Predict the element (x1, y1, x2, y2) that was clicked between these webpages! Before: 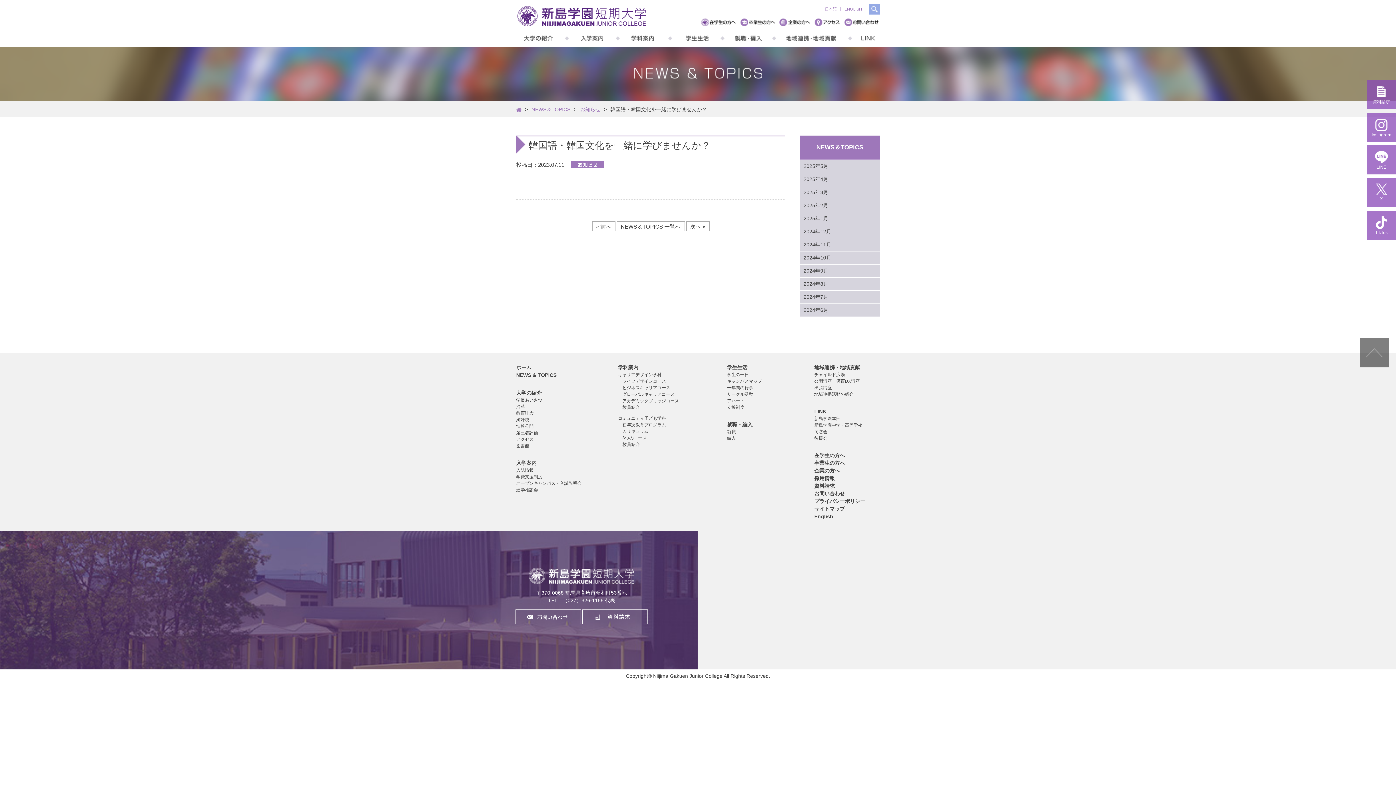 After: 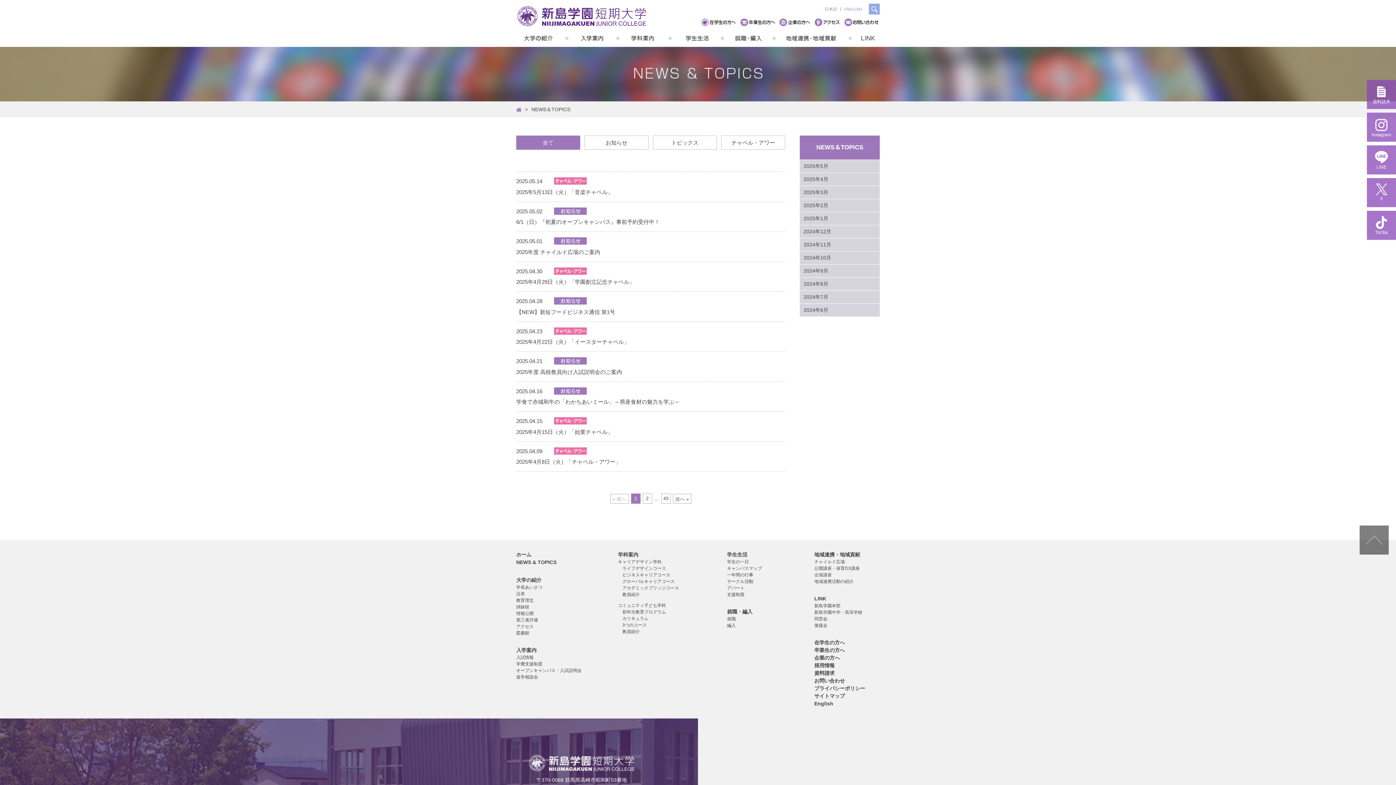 Action: bbox: (531, 106, 572, 112) label: NEWS＆TOPICS 